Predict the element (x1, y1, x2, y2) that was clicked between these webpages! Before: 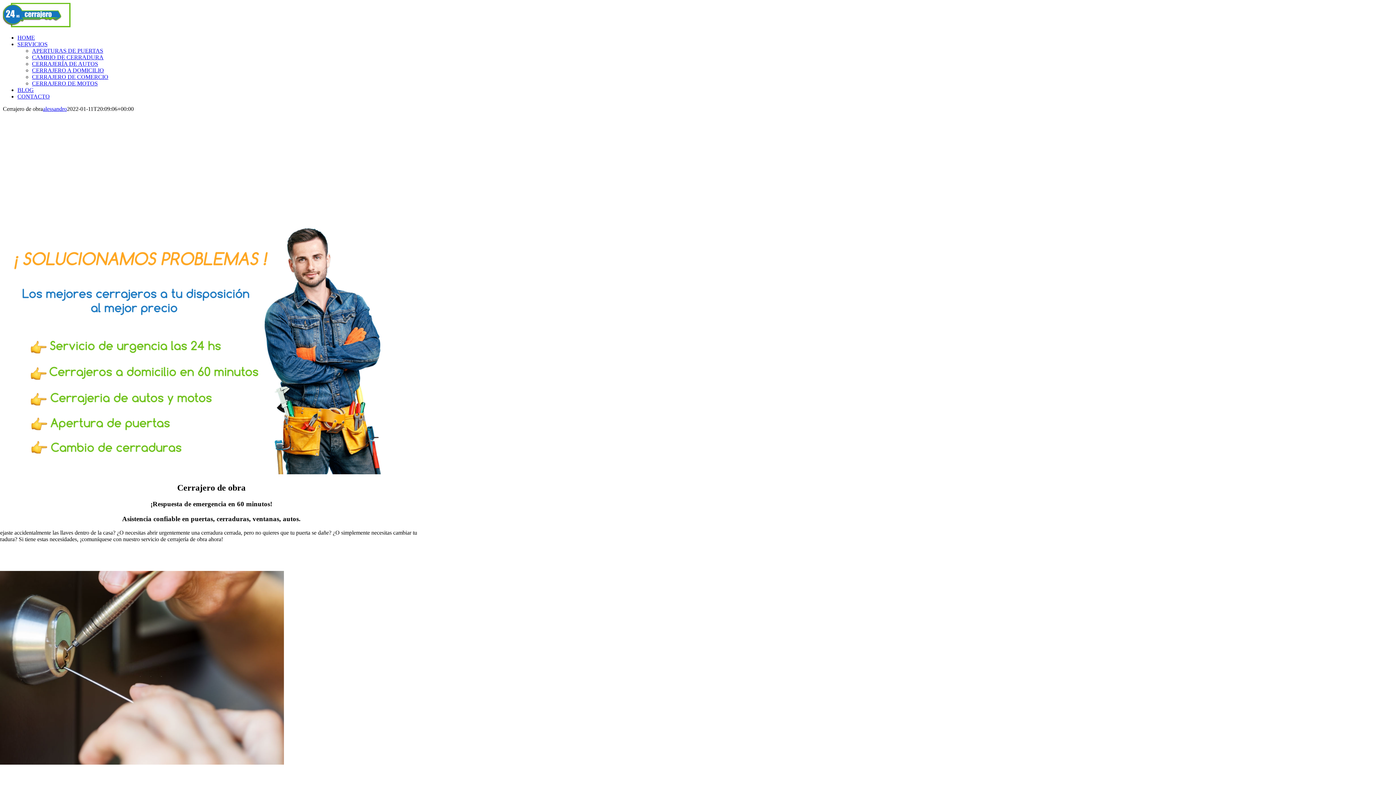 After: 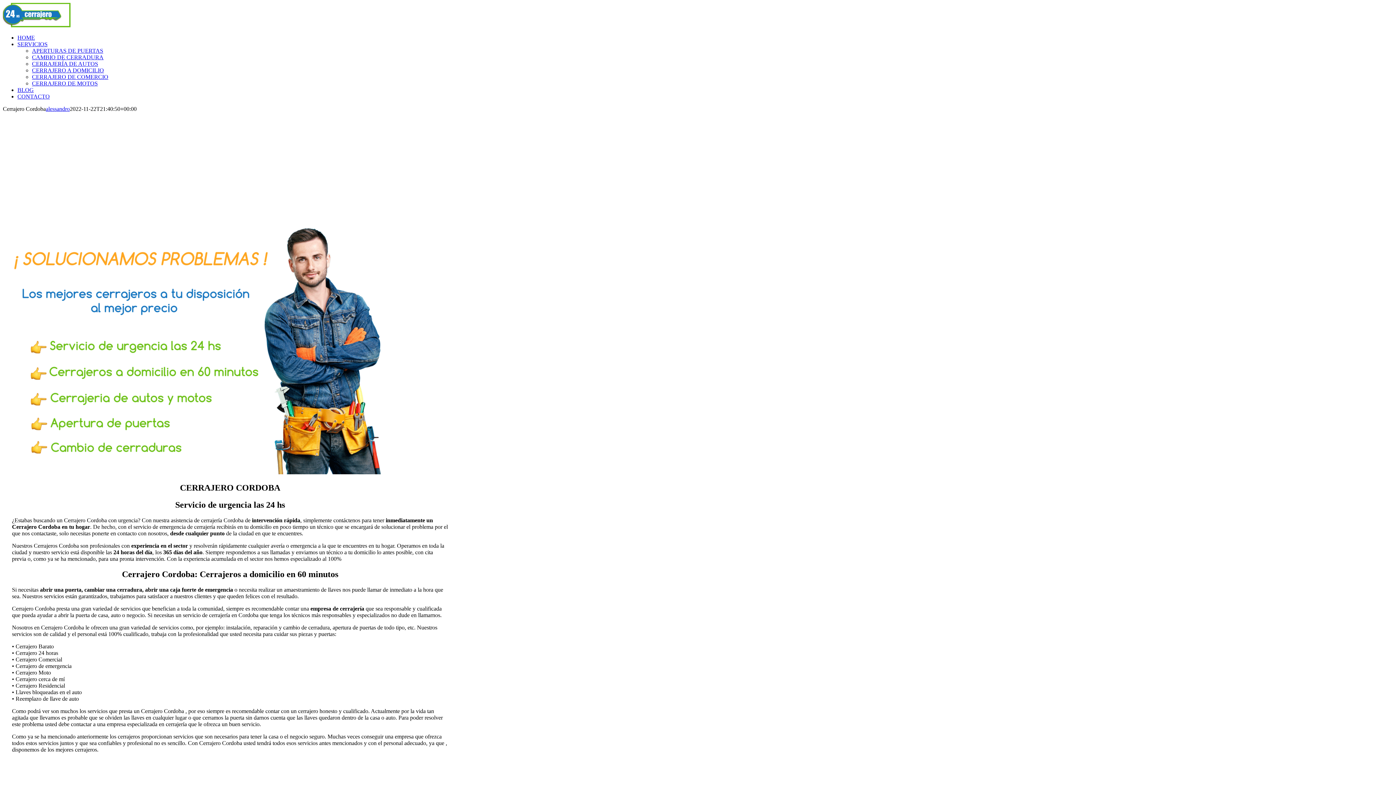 Action: bbox: (2, 22, 70, 28)